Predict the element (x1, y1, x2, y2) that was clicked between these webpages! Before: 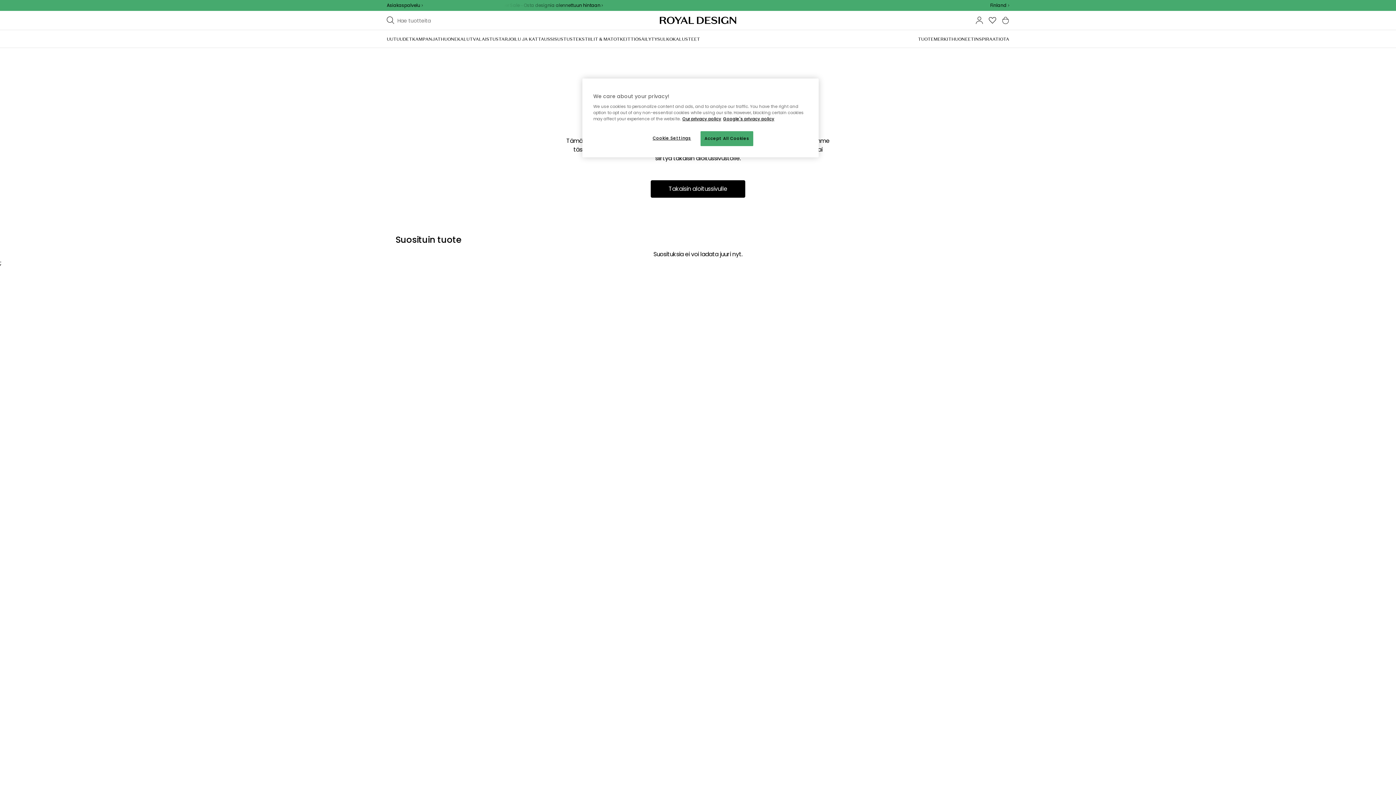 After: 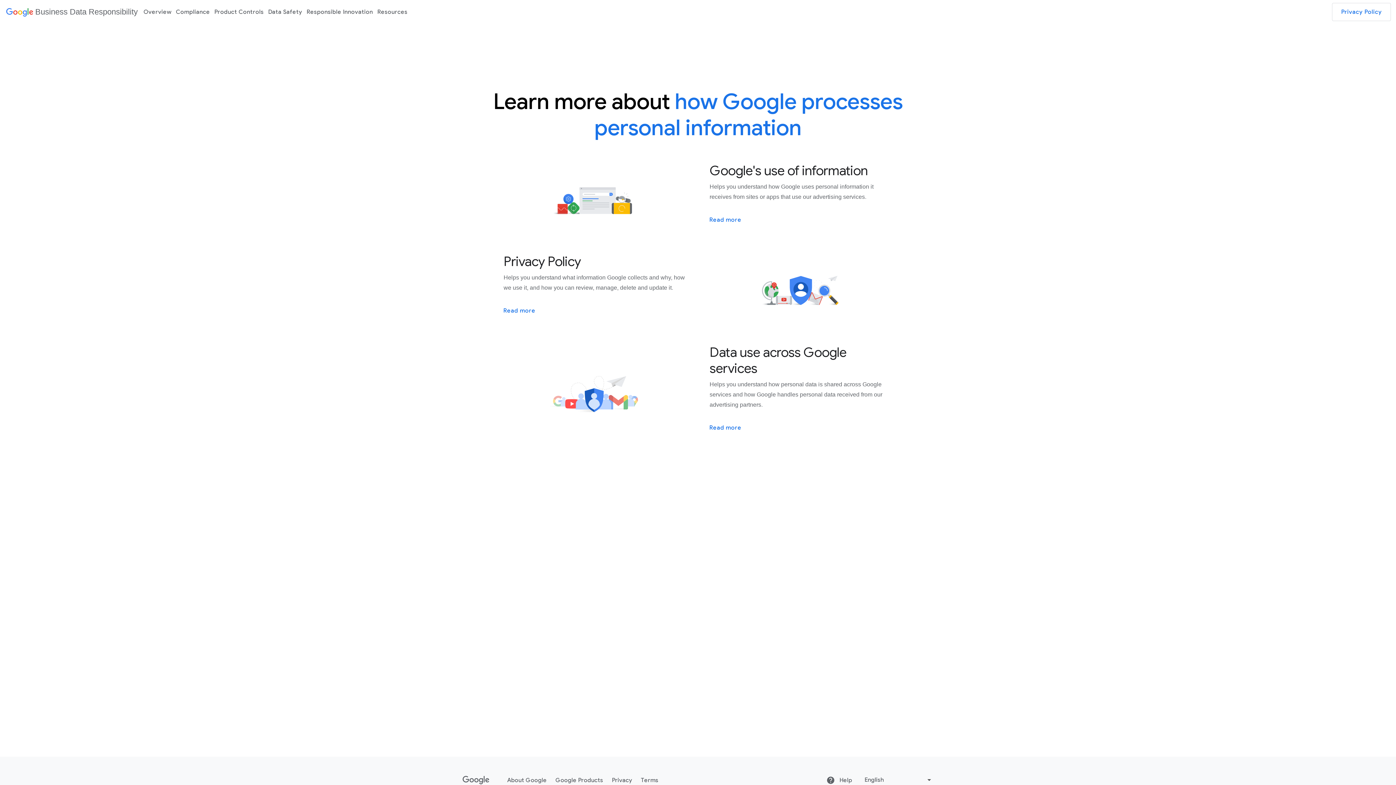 Action: bbox: (723, 116, 774, 121) label: Google's privacy policy, opens in a new tab